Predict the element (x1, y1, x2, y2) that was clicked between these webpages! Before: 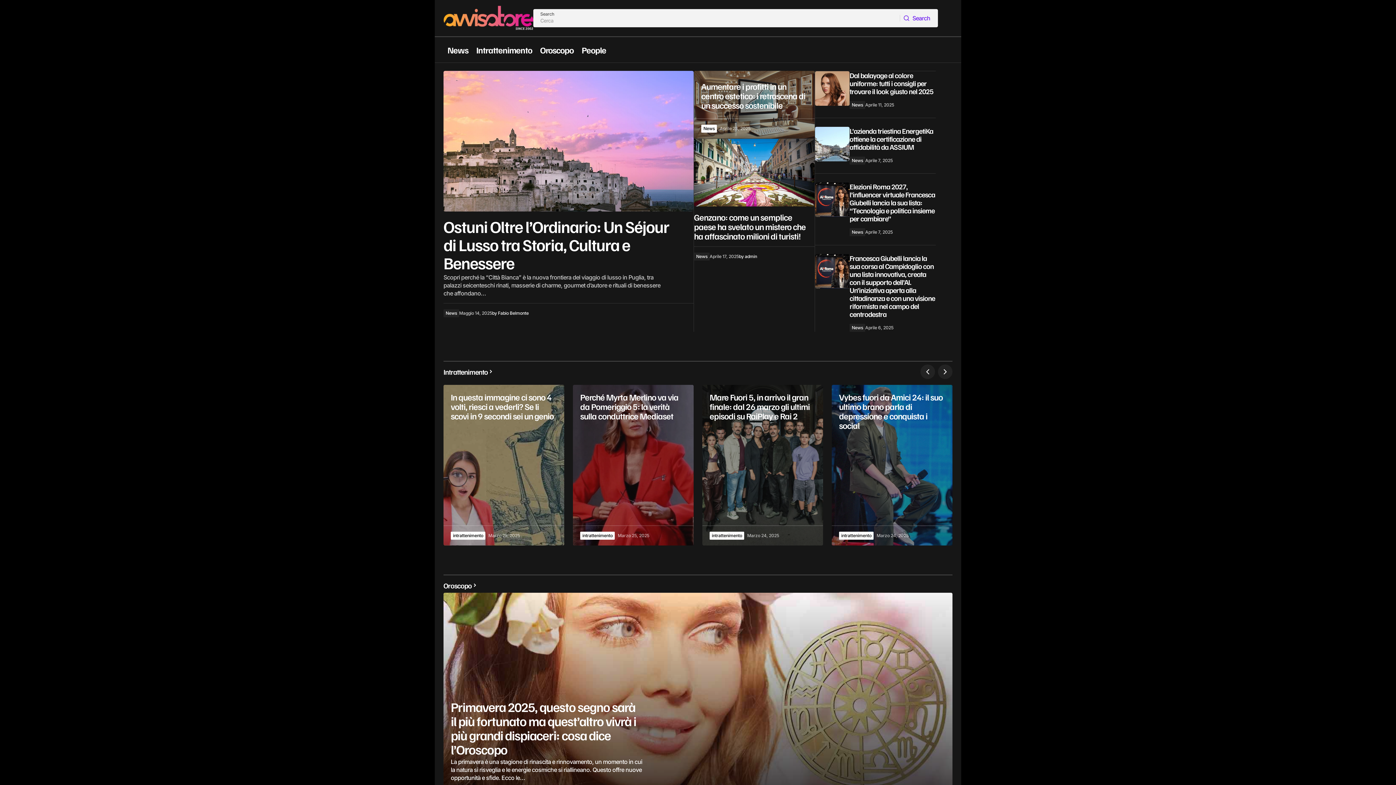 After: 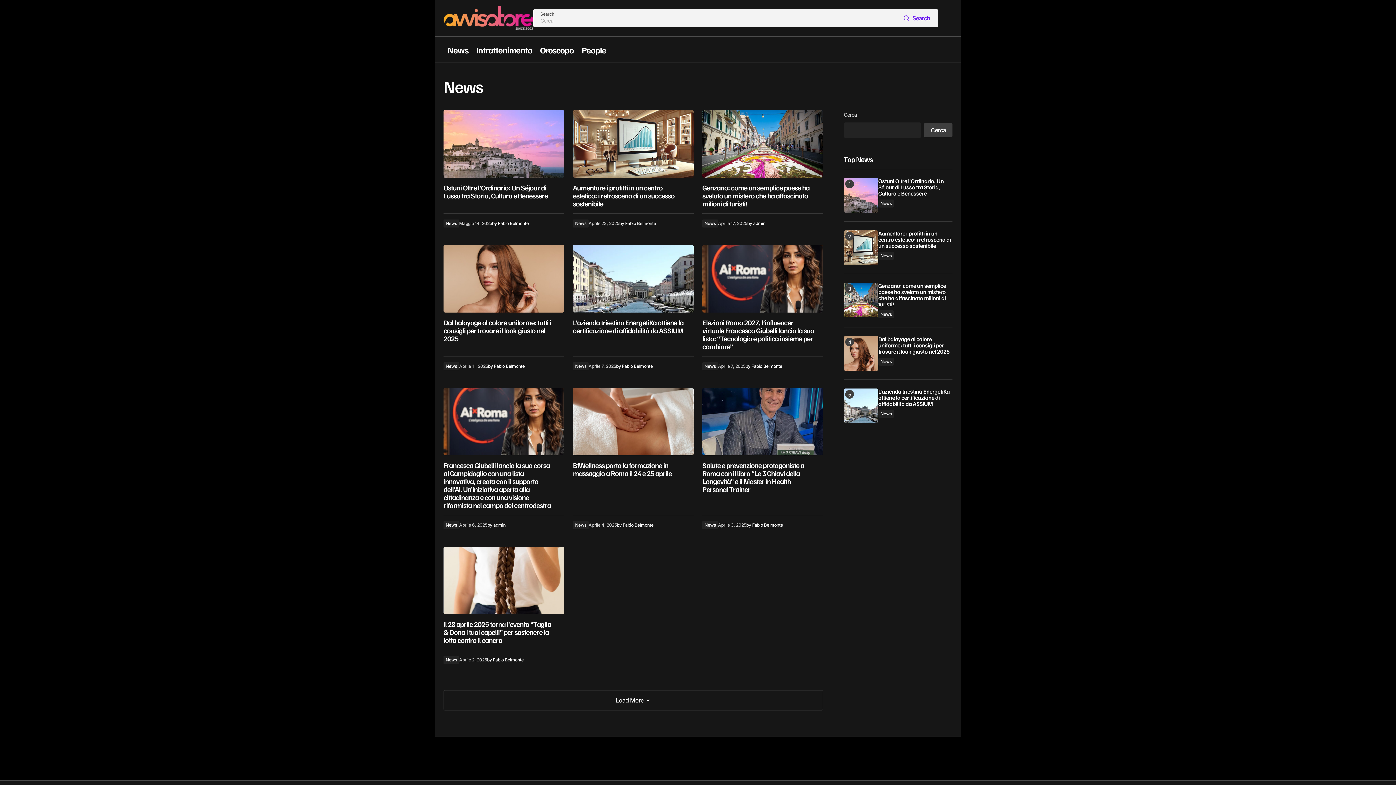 Action: label: News bbox: (849, 228, 865, 236)